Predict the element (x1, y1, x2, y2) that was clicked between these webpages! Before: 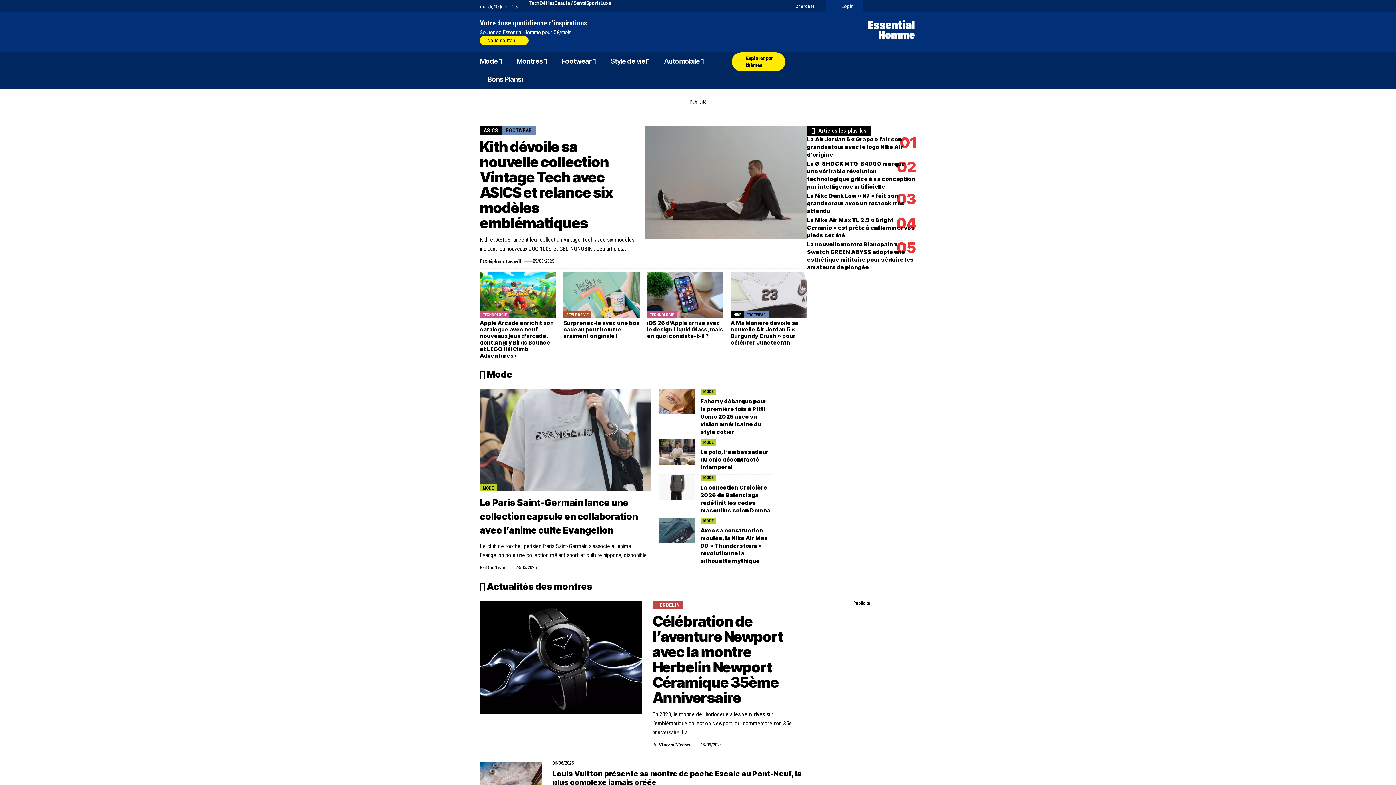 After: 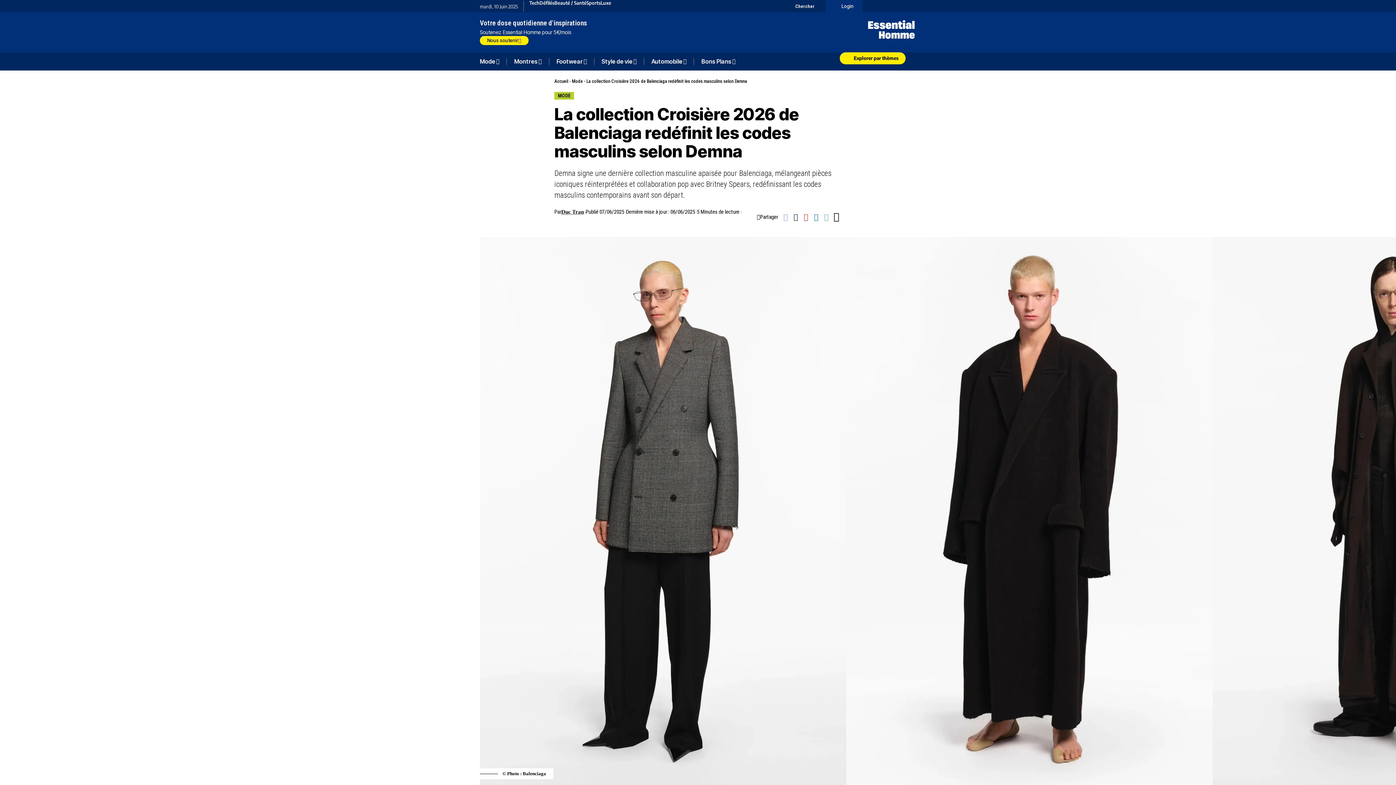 Action: bbox: (658, 474, 695, 500)